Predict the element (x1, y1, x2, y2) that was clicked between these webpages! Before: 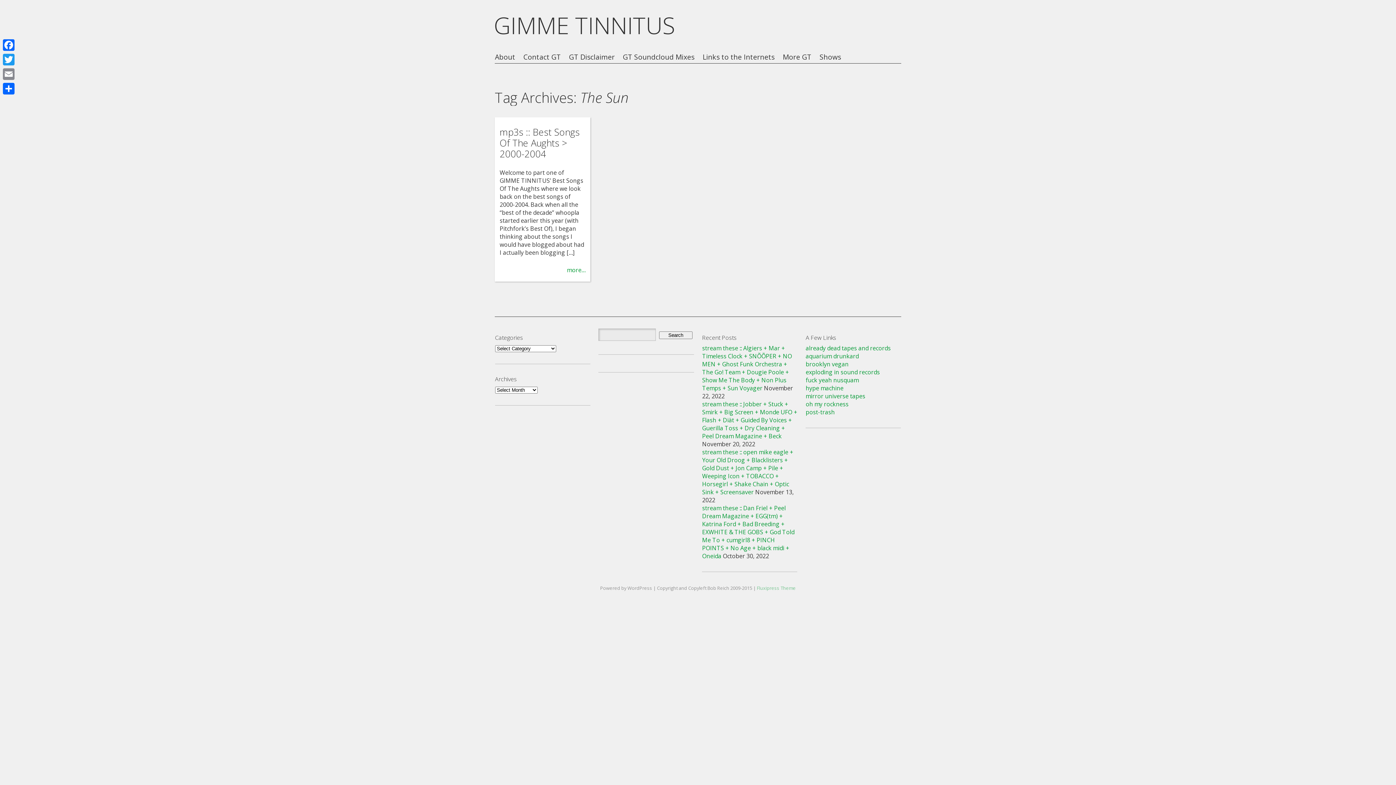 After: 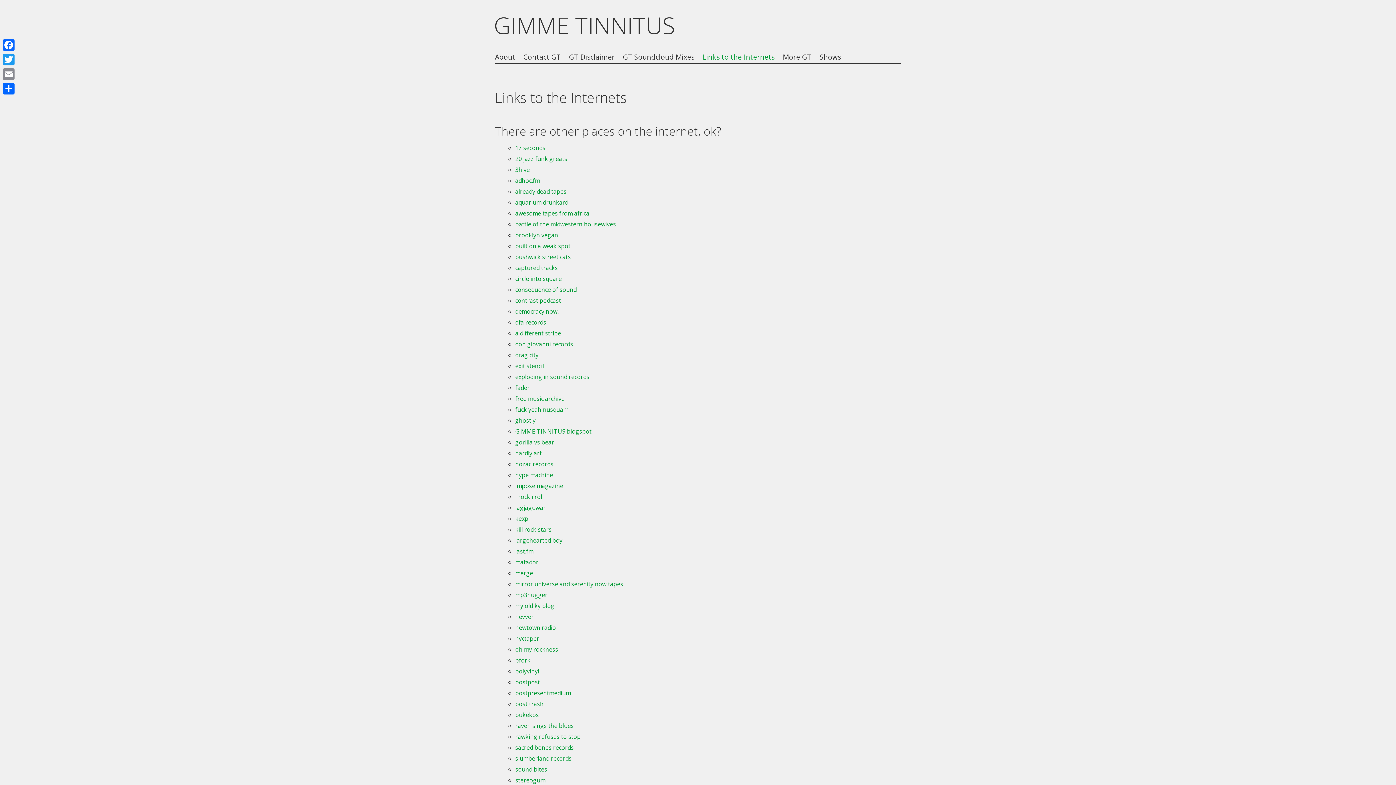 Action: label: Links to the Internets bbox: (702, 52, 774, 63)